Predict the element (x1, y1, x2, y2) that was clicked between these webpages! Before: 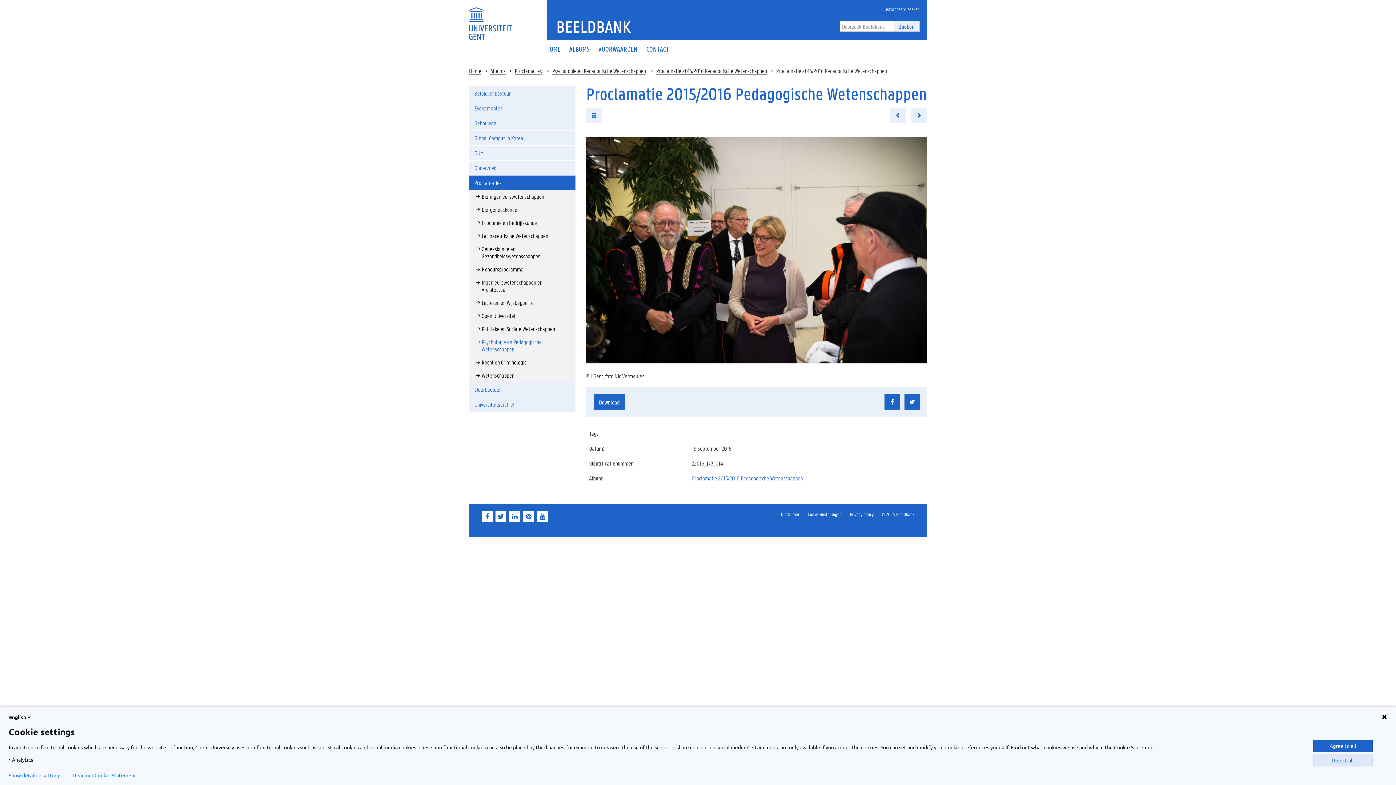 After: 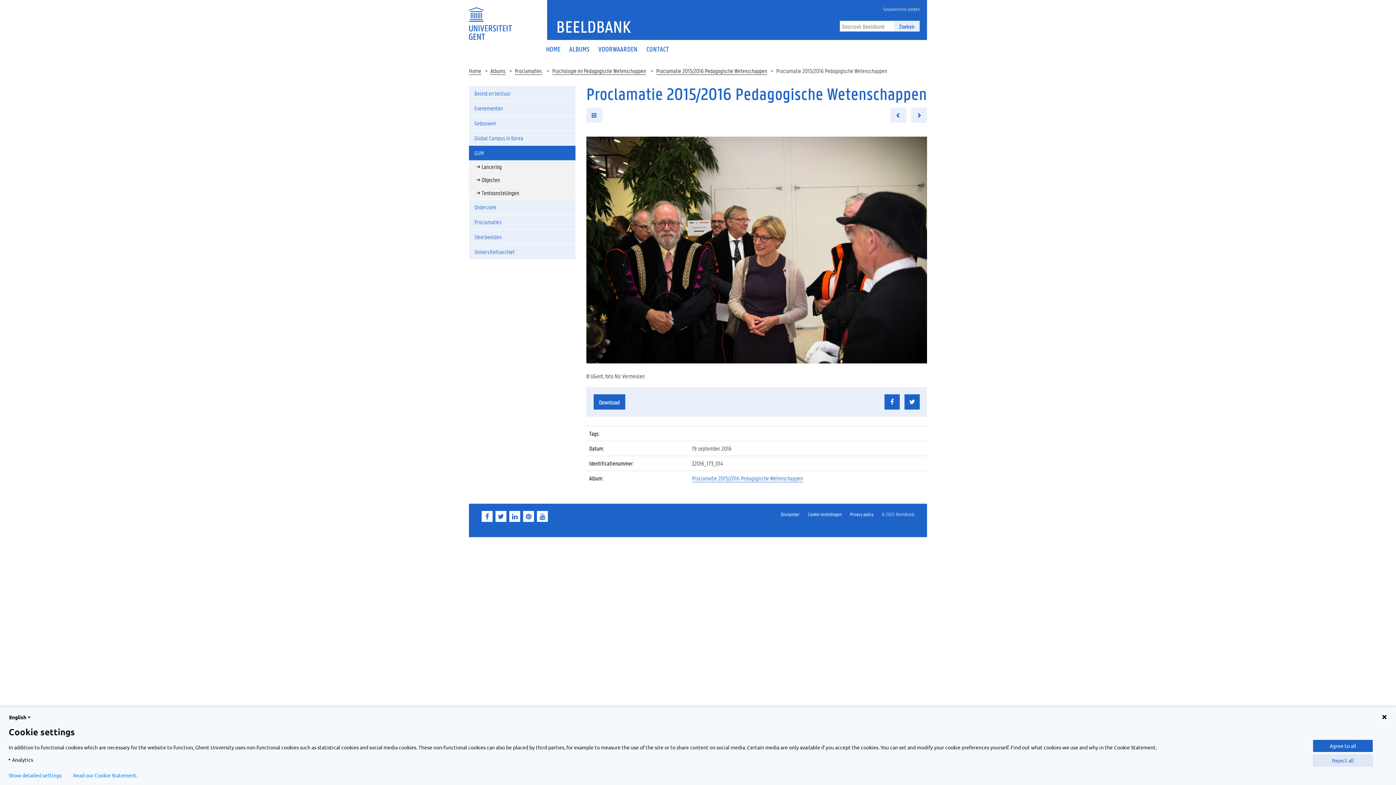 Action: label: GUM bbox: (469, 145, 575, 160)